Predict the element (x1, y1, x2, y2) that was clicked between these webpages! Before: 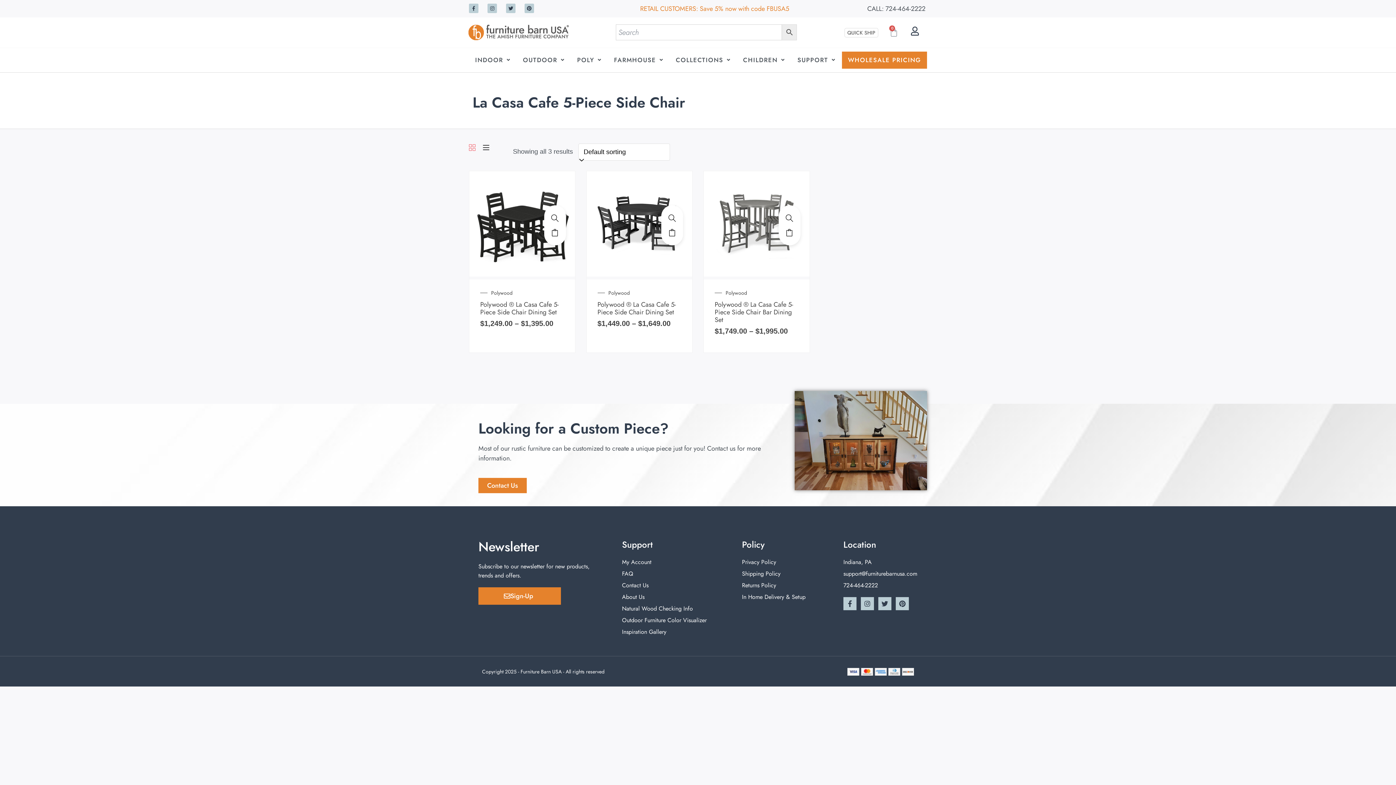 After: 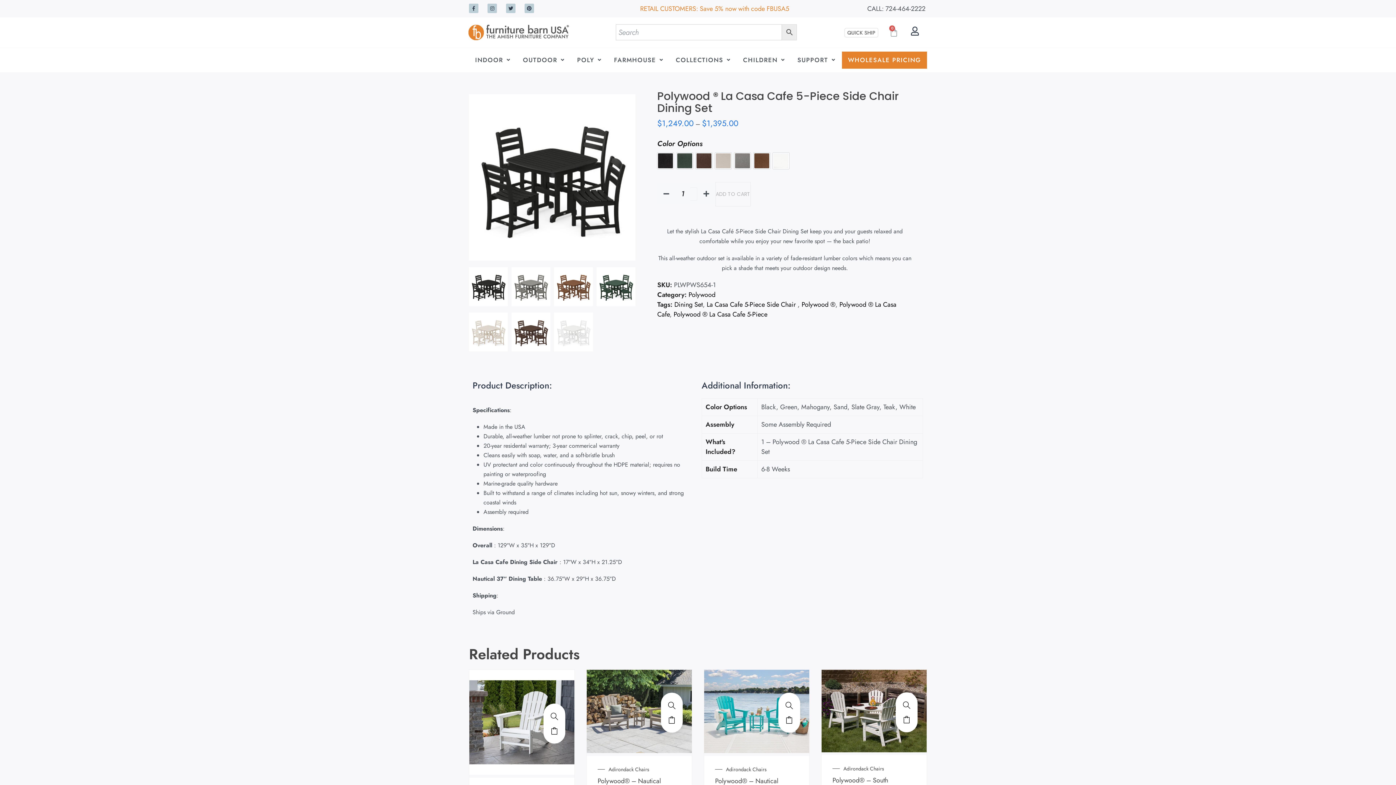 Action: bbox: (480, 300, 558, 317) label: Polywood ® La Casa Cafe 5-Piece Side Chair Dining Set